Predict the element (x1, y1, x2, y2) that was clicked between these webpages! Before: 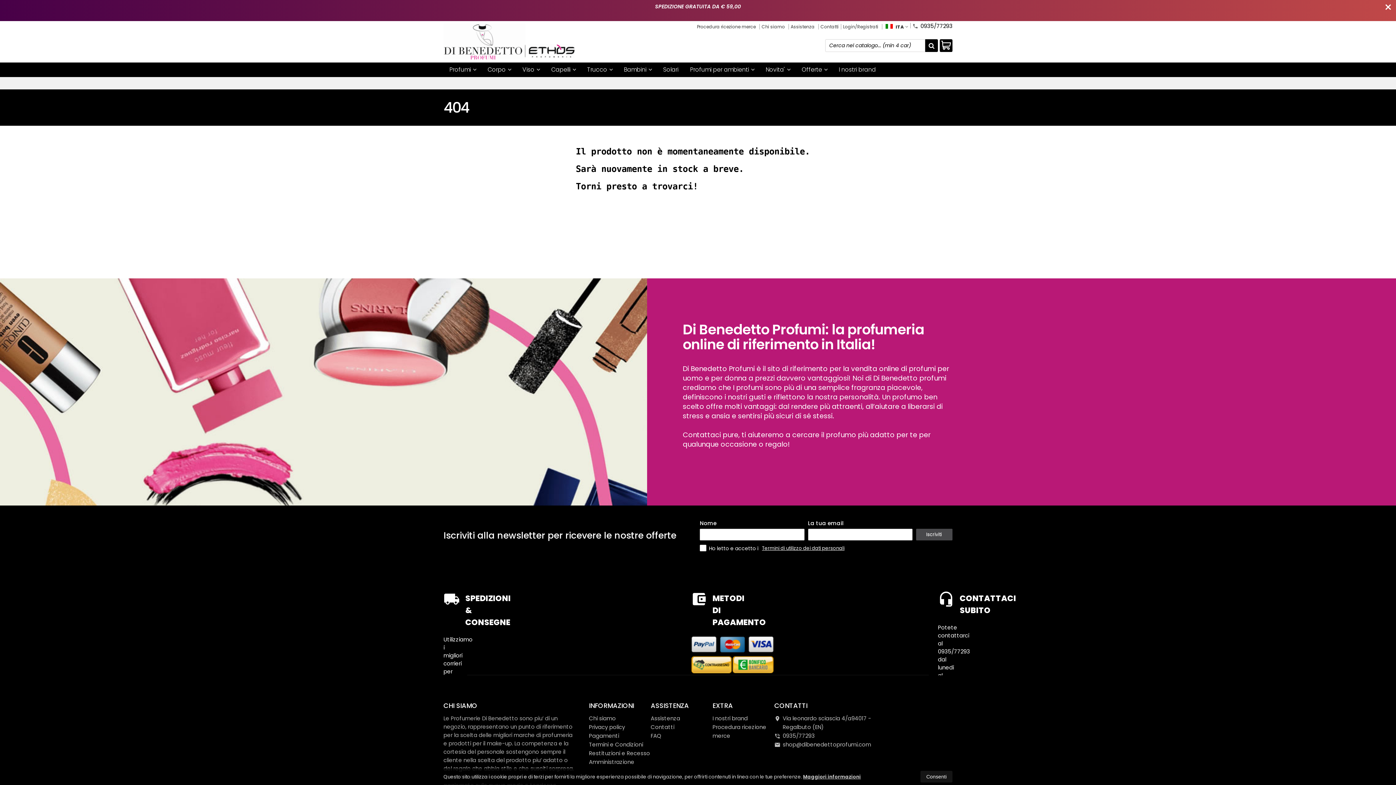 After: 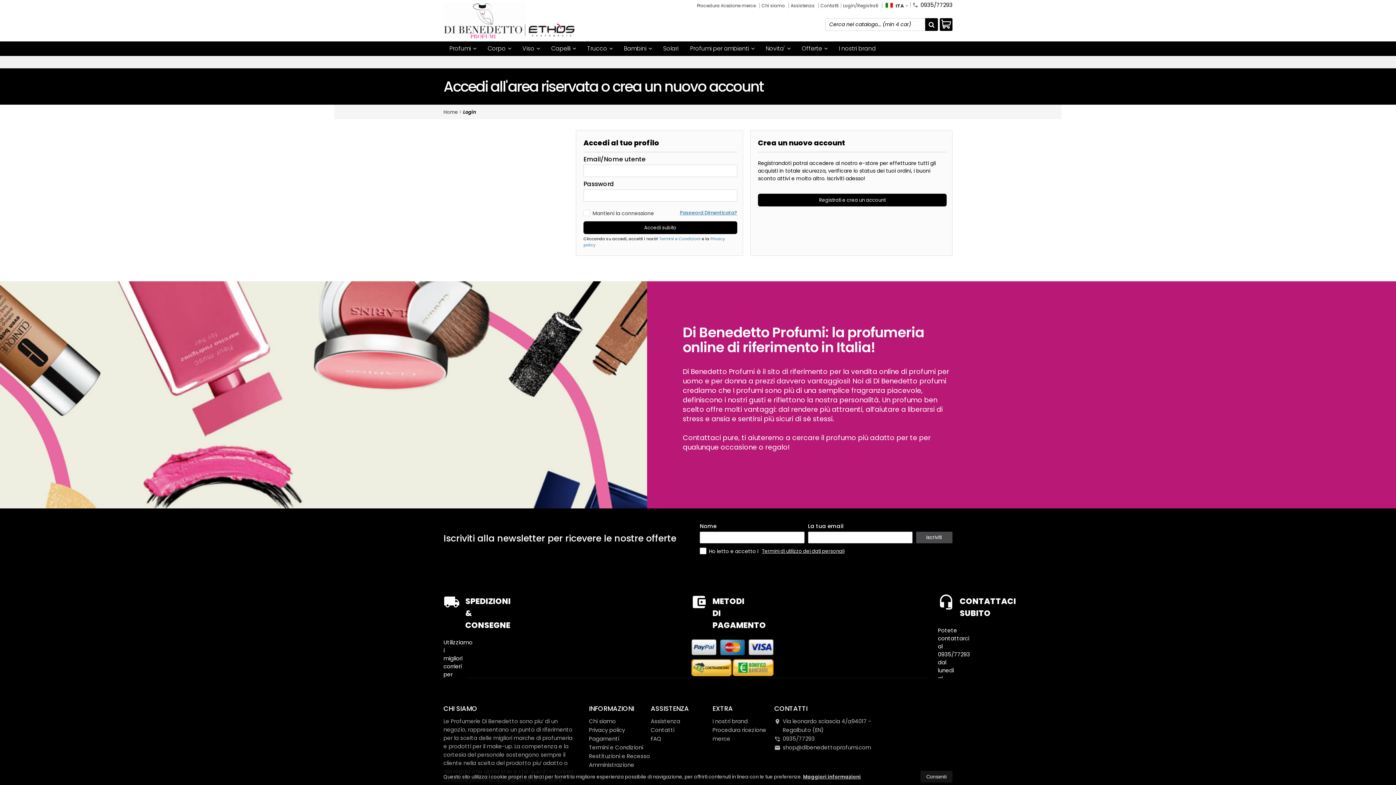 Action: bbox: (841, 24, 880, 29) label: Login/Registrati